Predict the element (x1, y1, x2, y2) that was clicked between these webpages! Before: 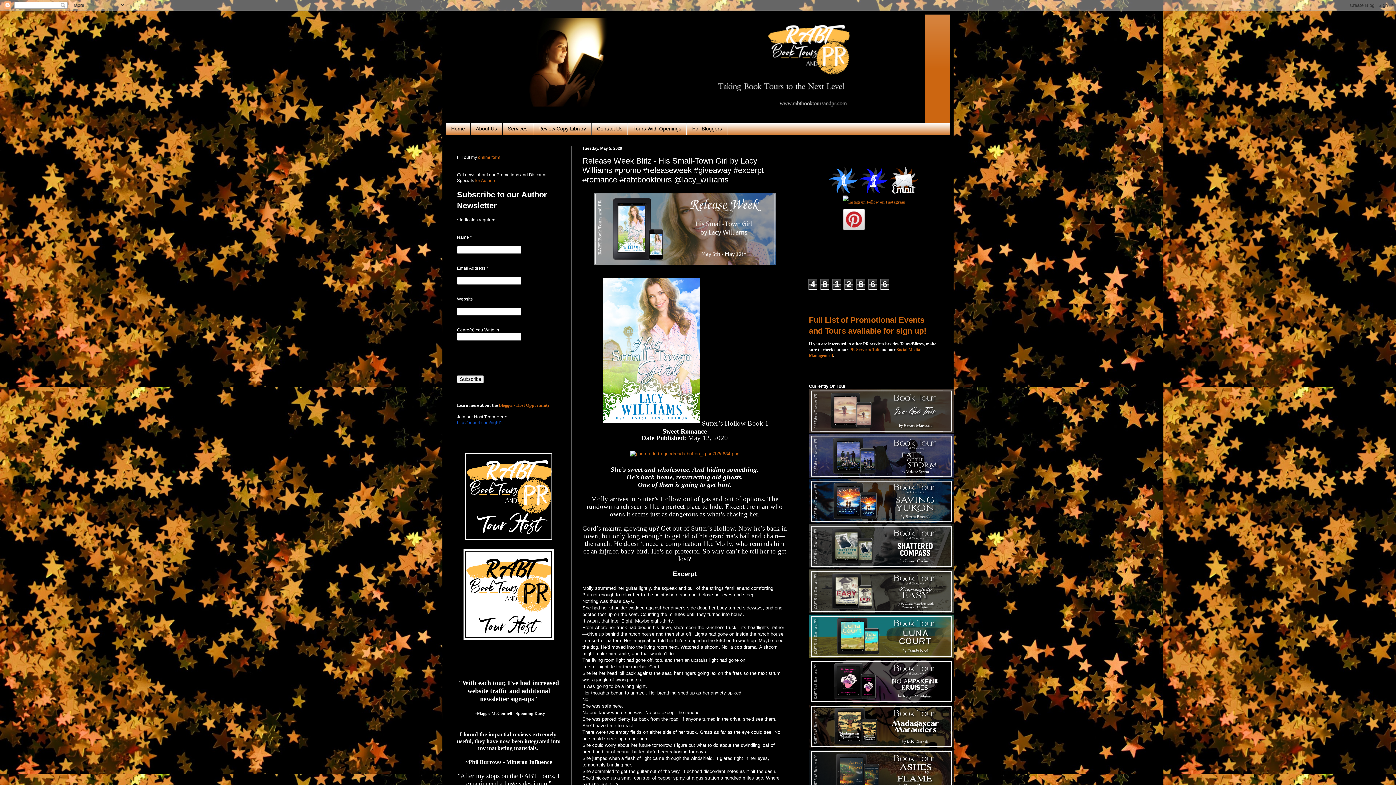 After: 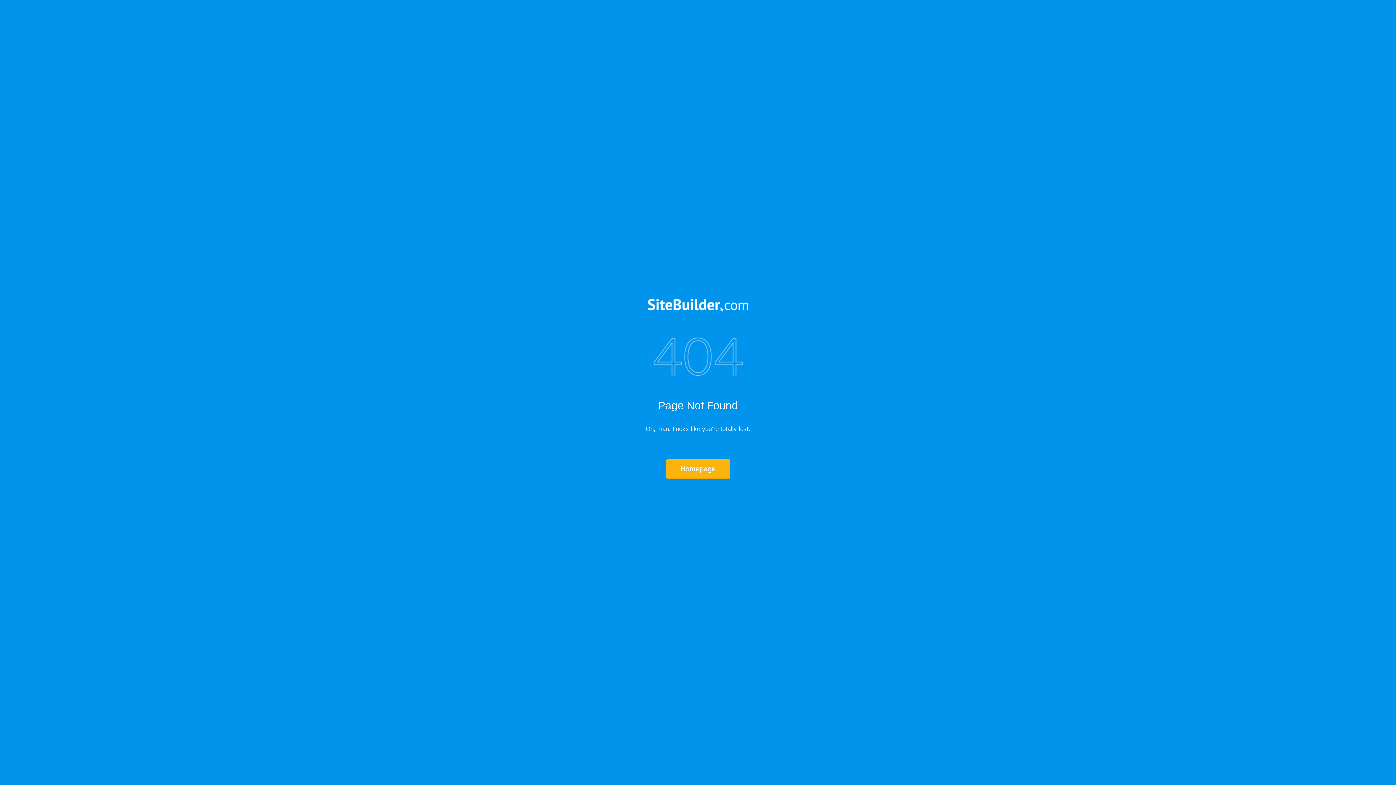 Action: bbox: (591, 122, 628, 134) label: Contact Us